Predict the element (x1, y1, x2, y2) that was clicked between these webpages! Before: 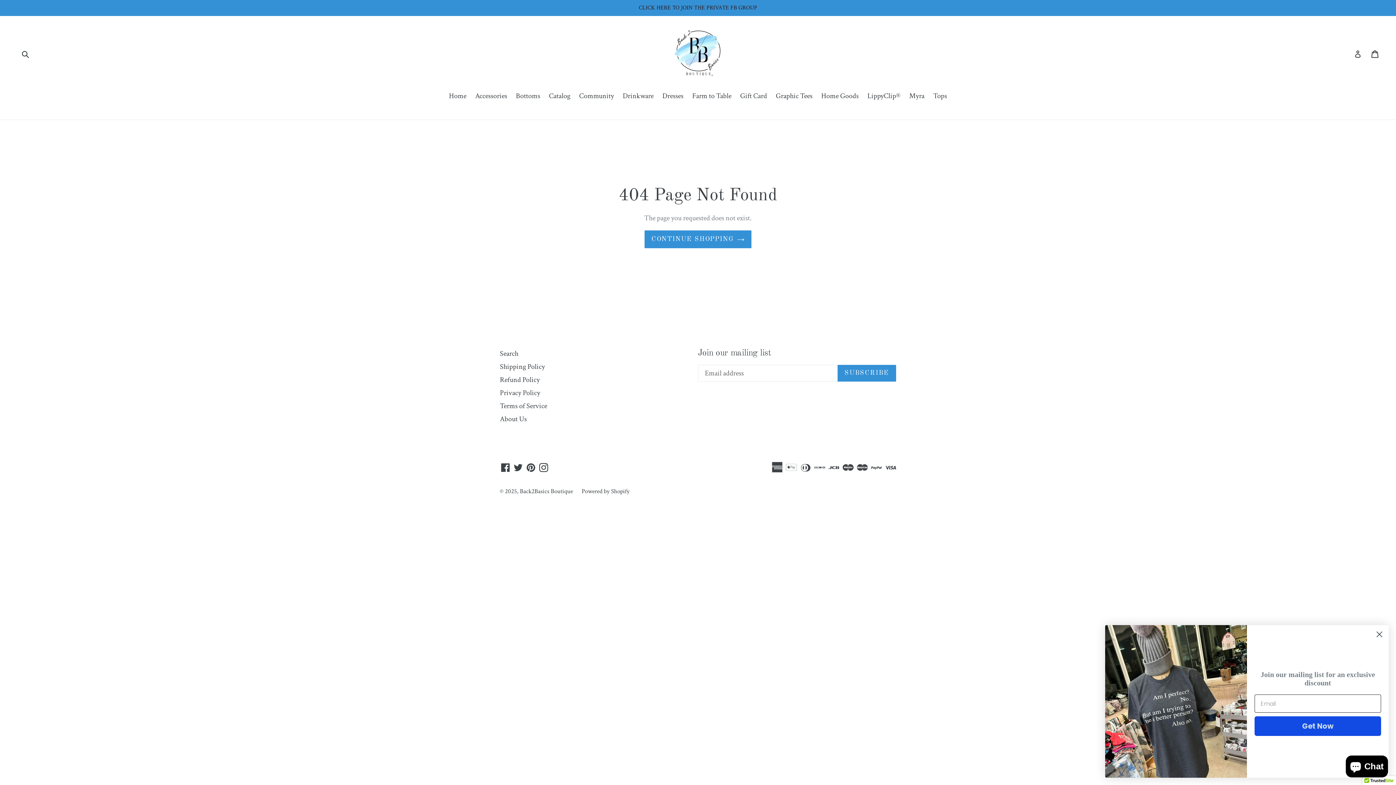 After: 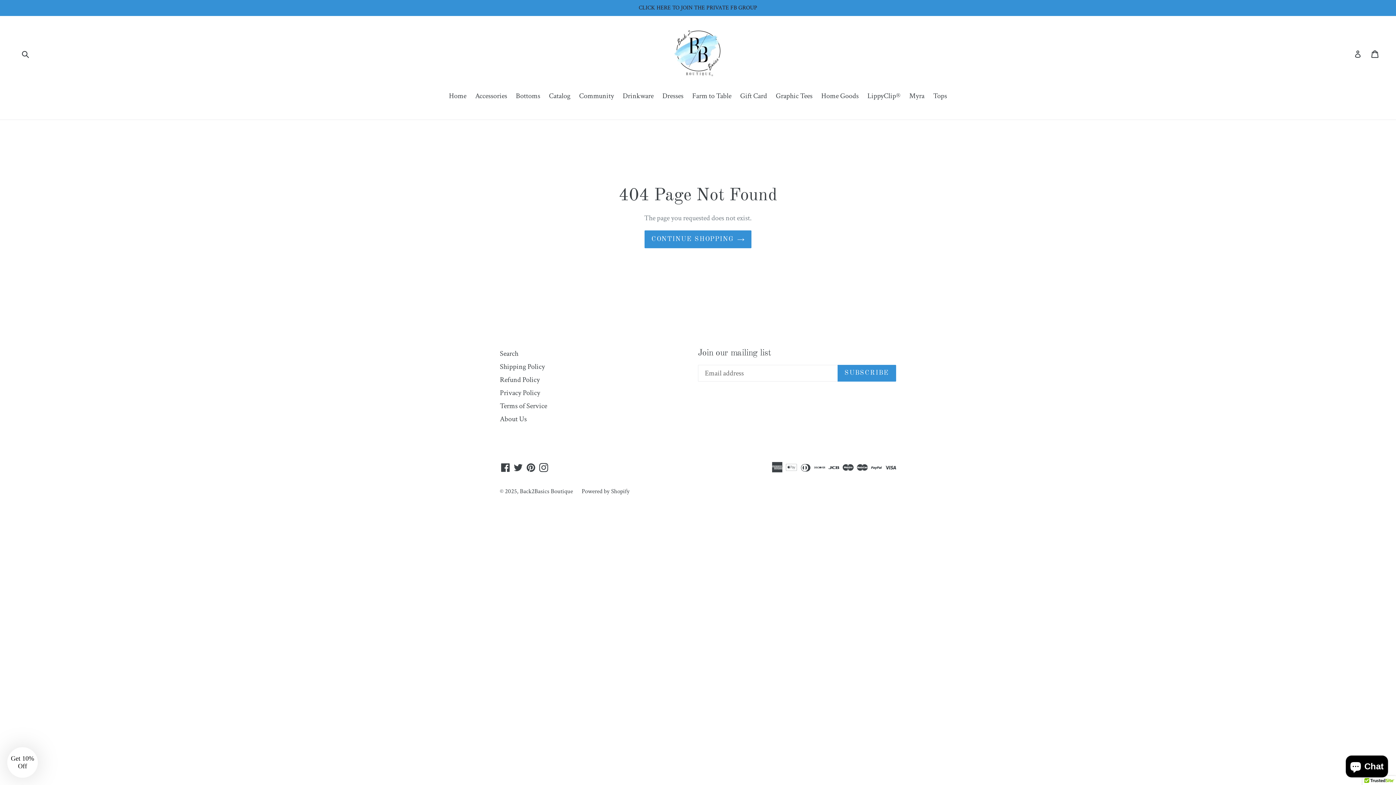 Action: bbox: (1373, 628, 1386, 641) label: Close dialog